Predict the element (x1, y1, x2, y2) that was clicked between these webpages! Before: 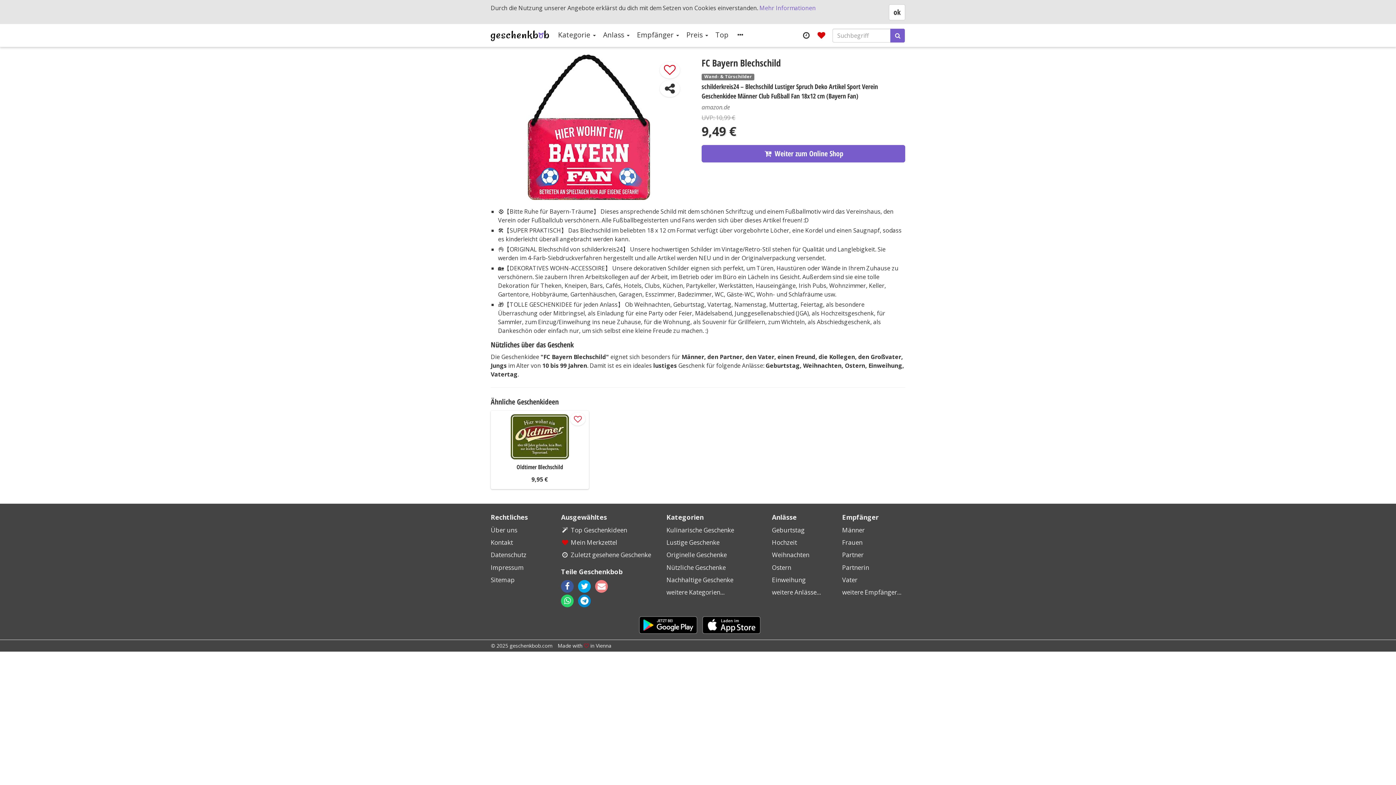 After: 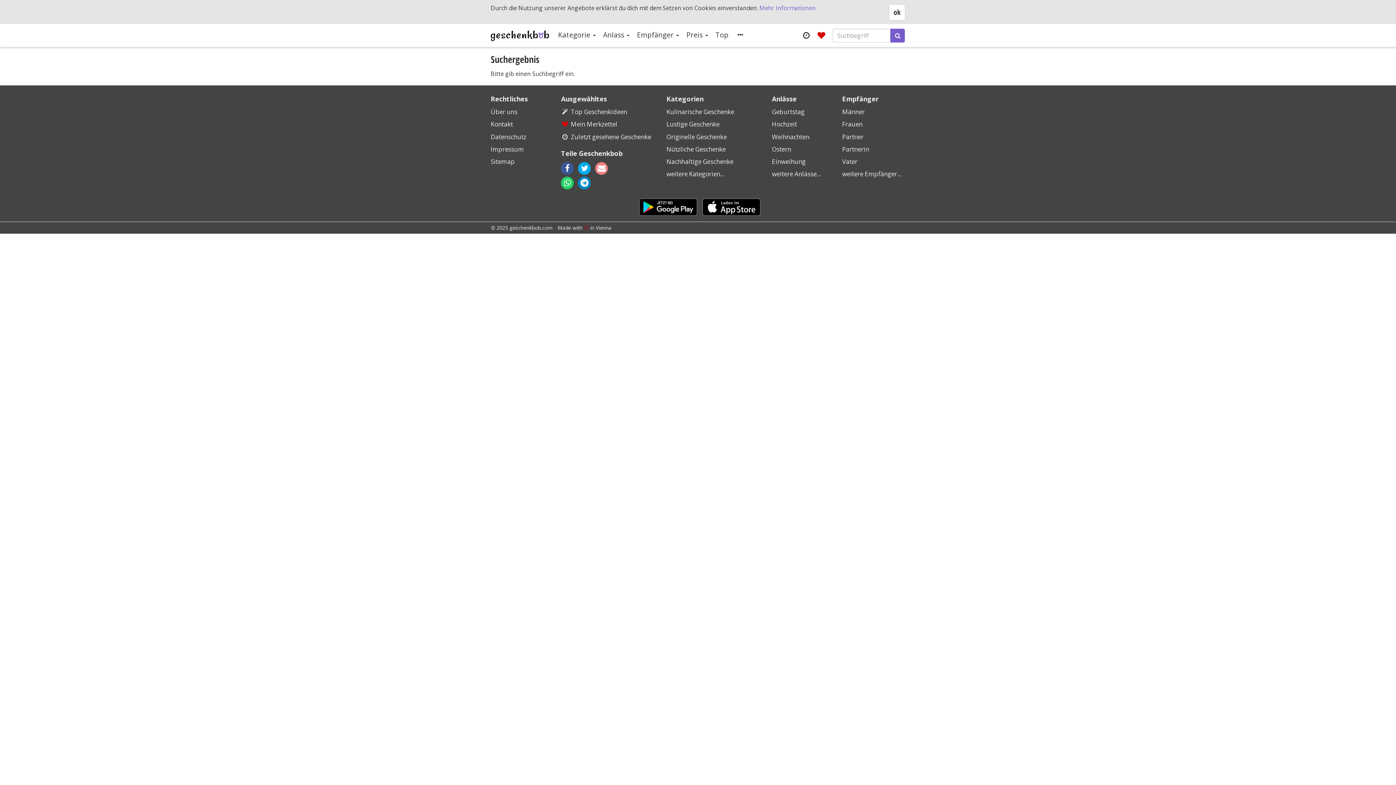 Action: bbox: (890, 28, 905, 42)